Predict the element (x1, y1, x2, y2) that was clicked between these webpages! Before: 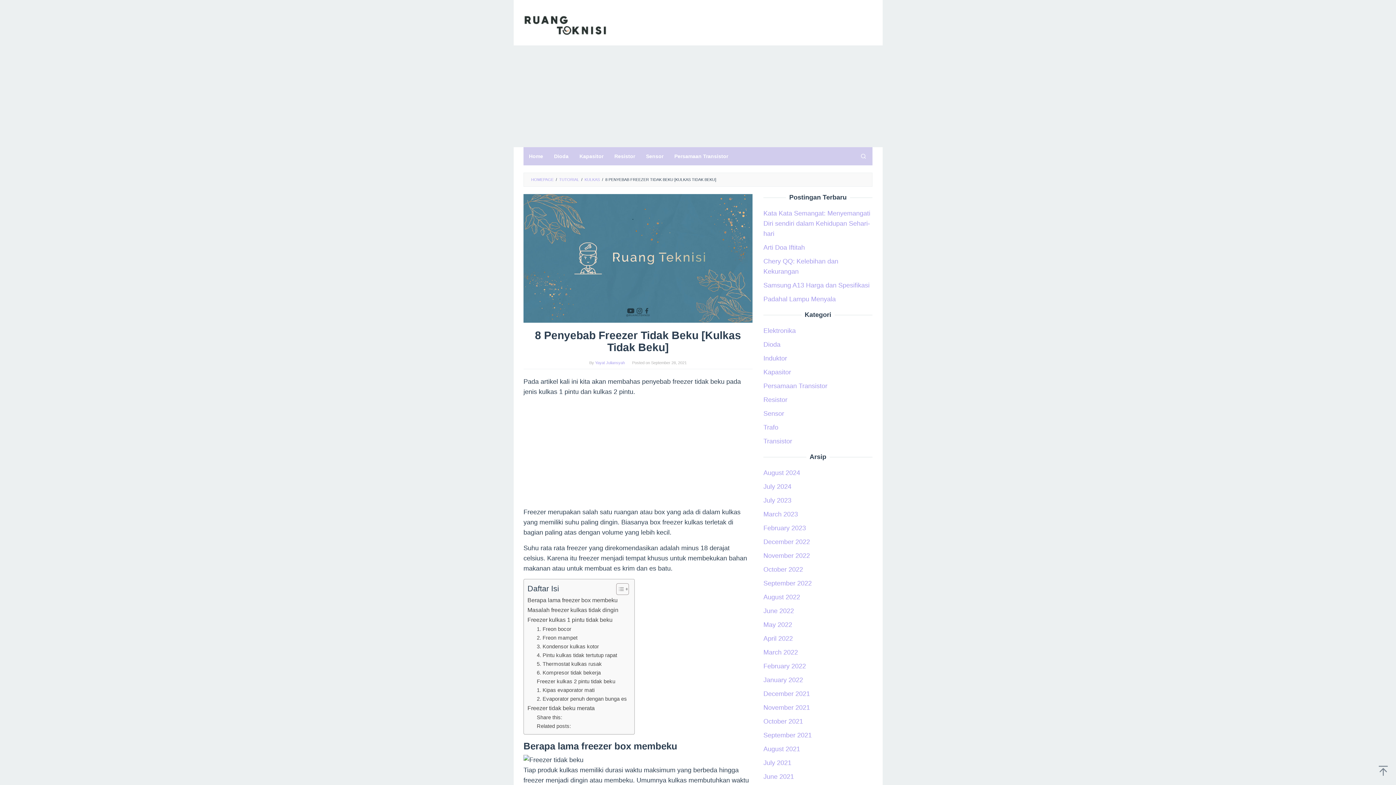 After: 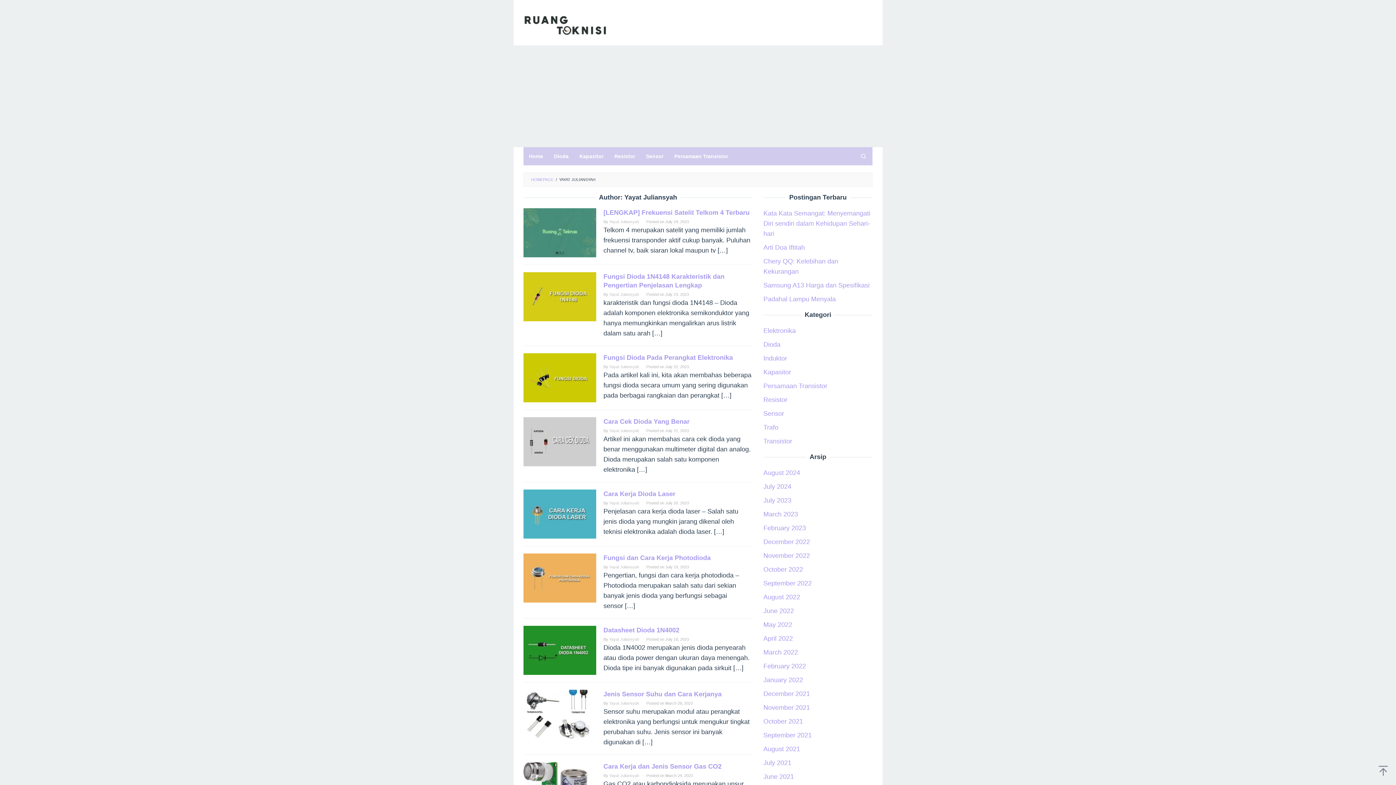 Action: bbox: (595, 360, 625, 365) label: Yayat Juliansyah